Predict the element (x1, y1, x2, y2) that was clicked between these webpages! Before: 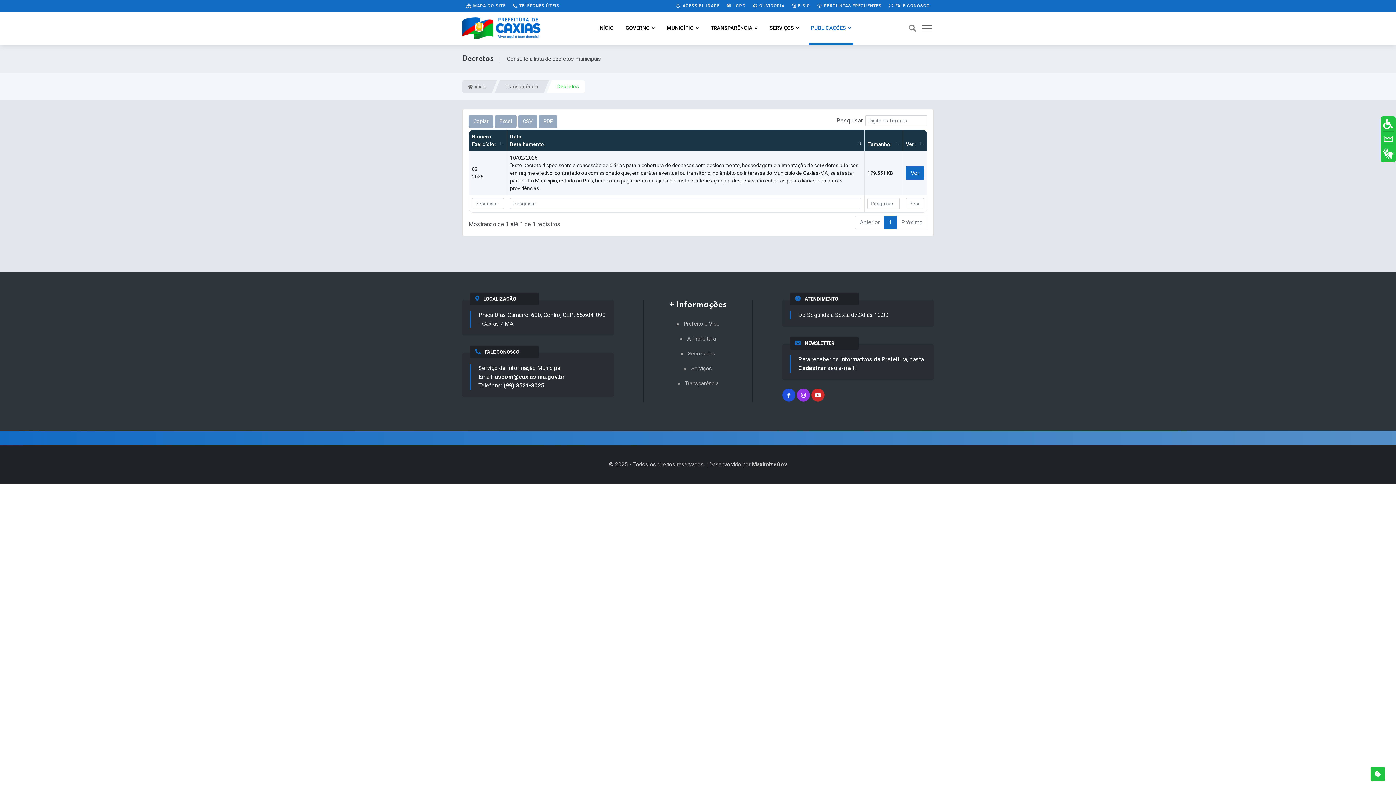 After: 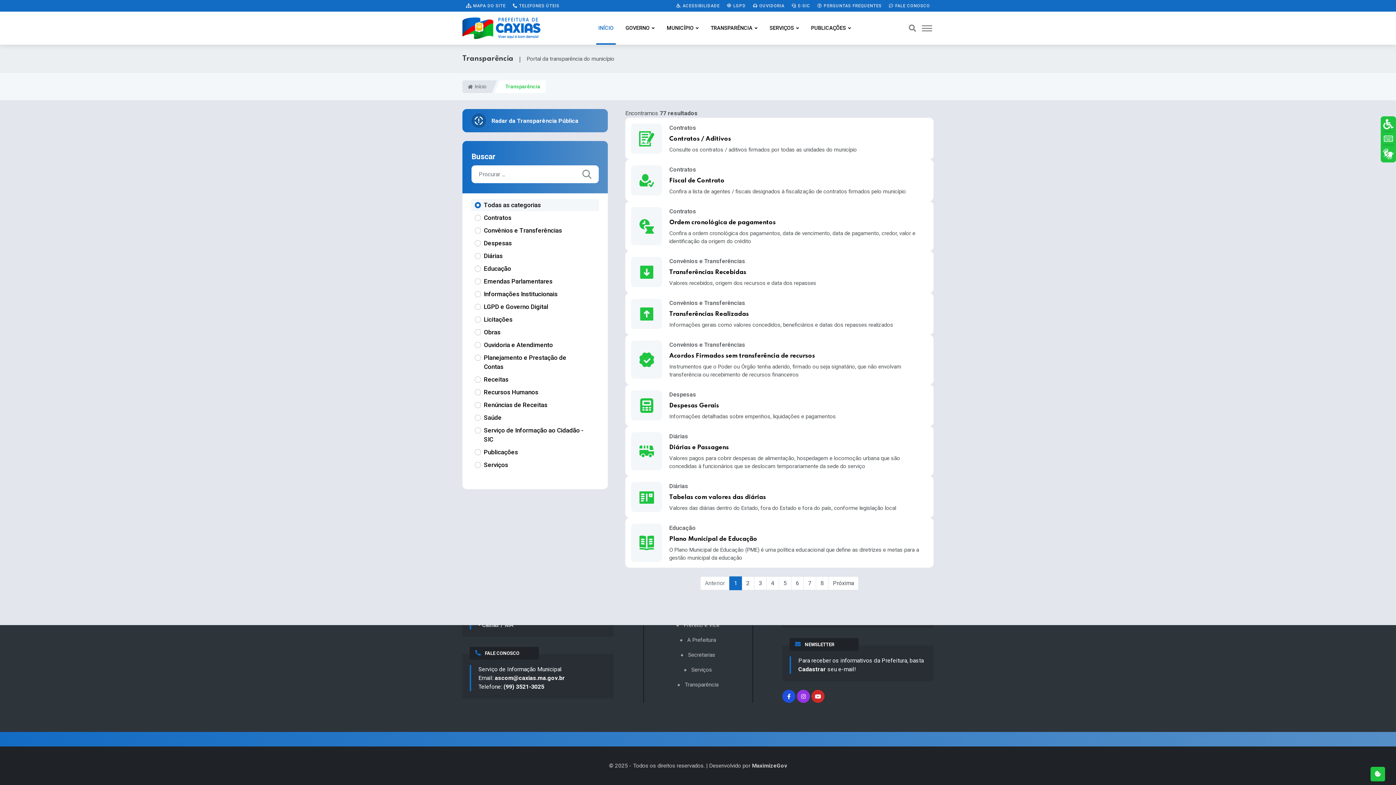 Action: bbox: (462, 17, 540, 39)